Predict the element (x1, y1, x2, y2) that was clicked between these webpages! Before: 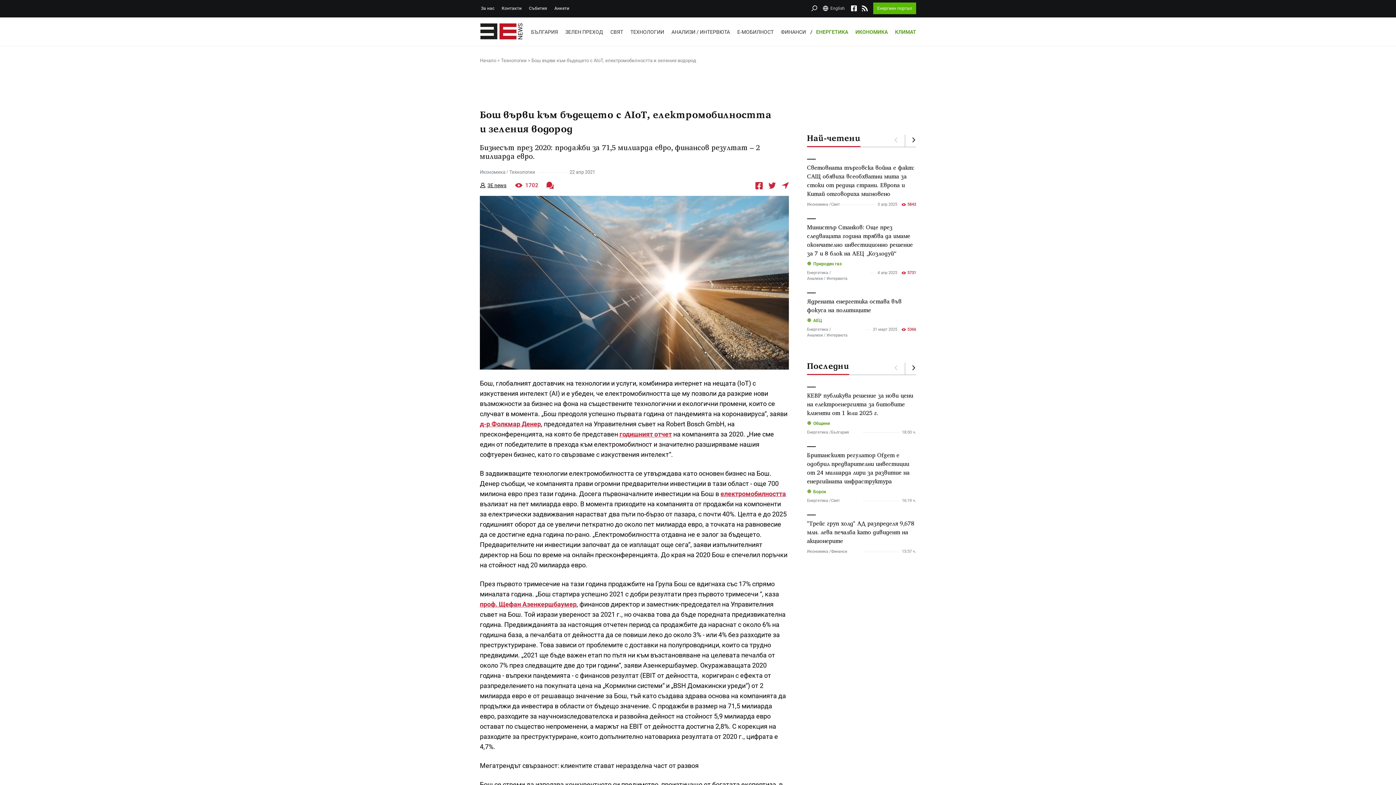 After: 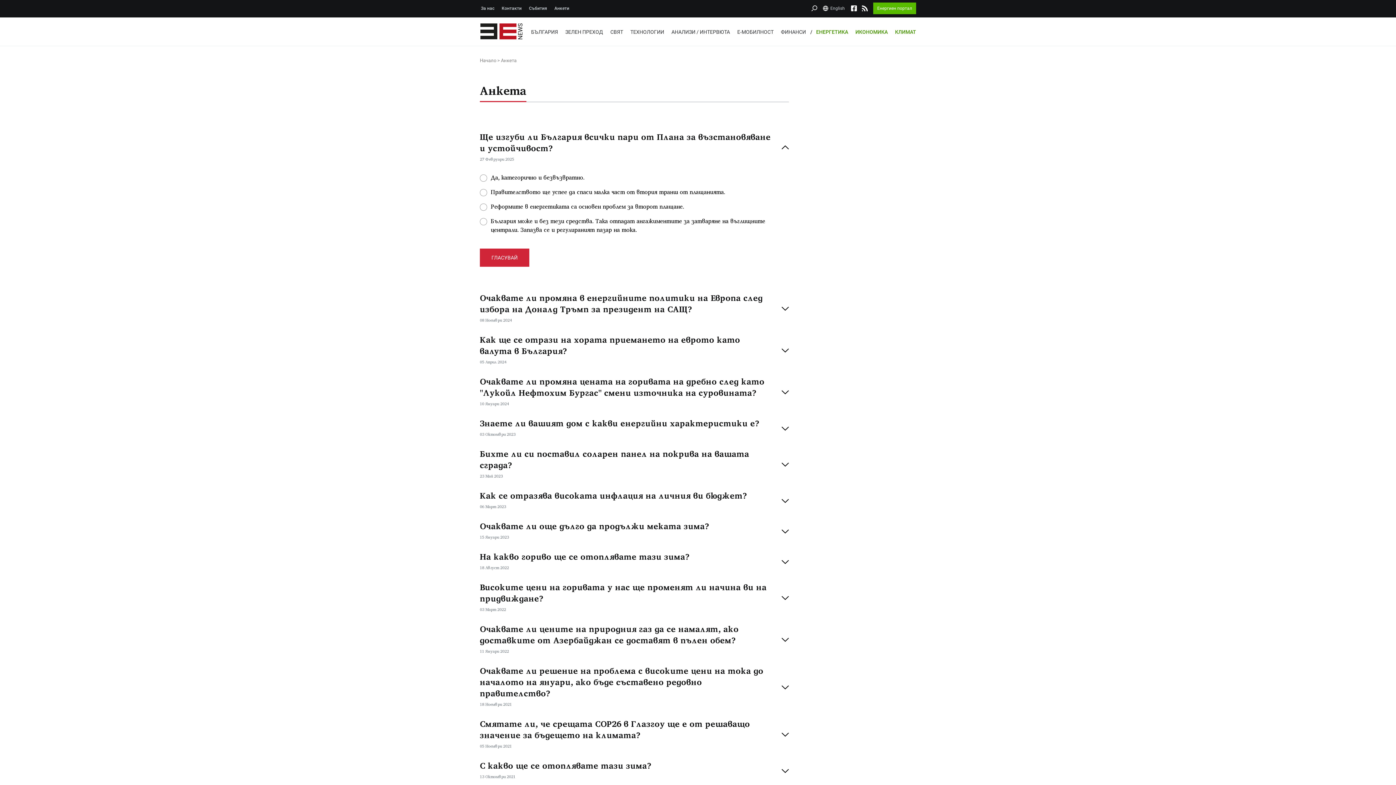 Action: label: Анкети bbox: (550, 2, 573, 14)